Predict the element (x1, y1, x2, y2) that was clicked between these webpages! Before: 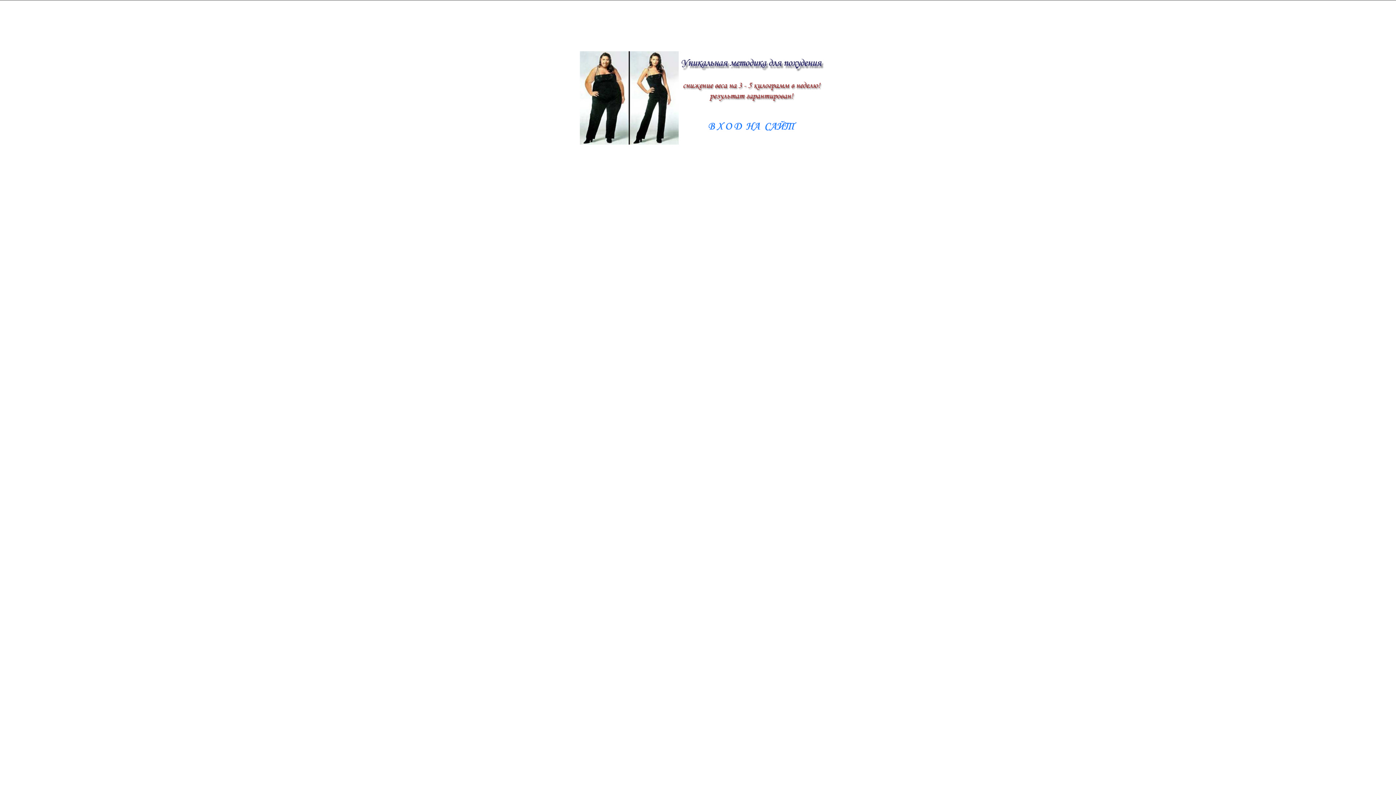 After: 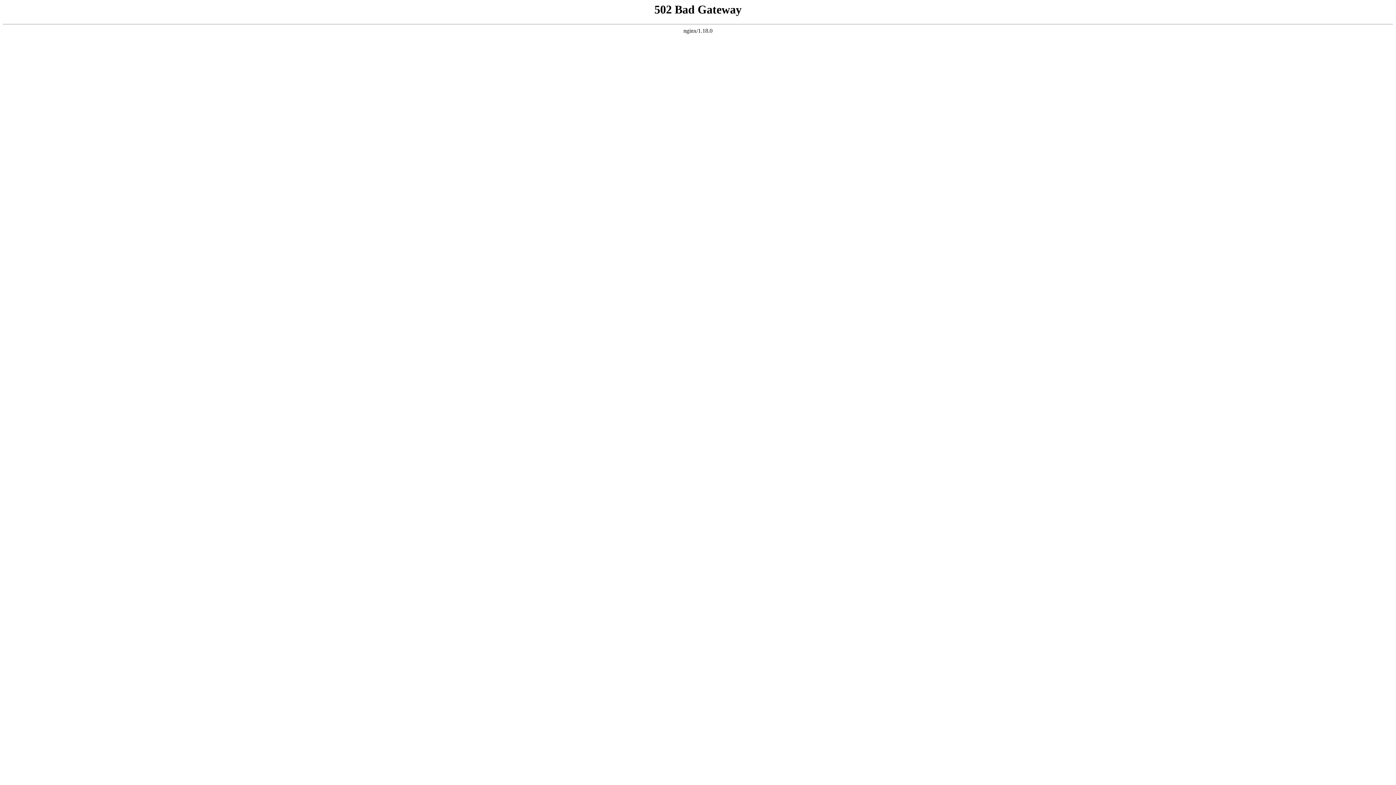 Action: bbox: (570, 169, 825, 173)